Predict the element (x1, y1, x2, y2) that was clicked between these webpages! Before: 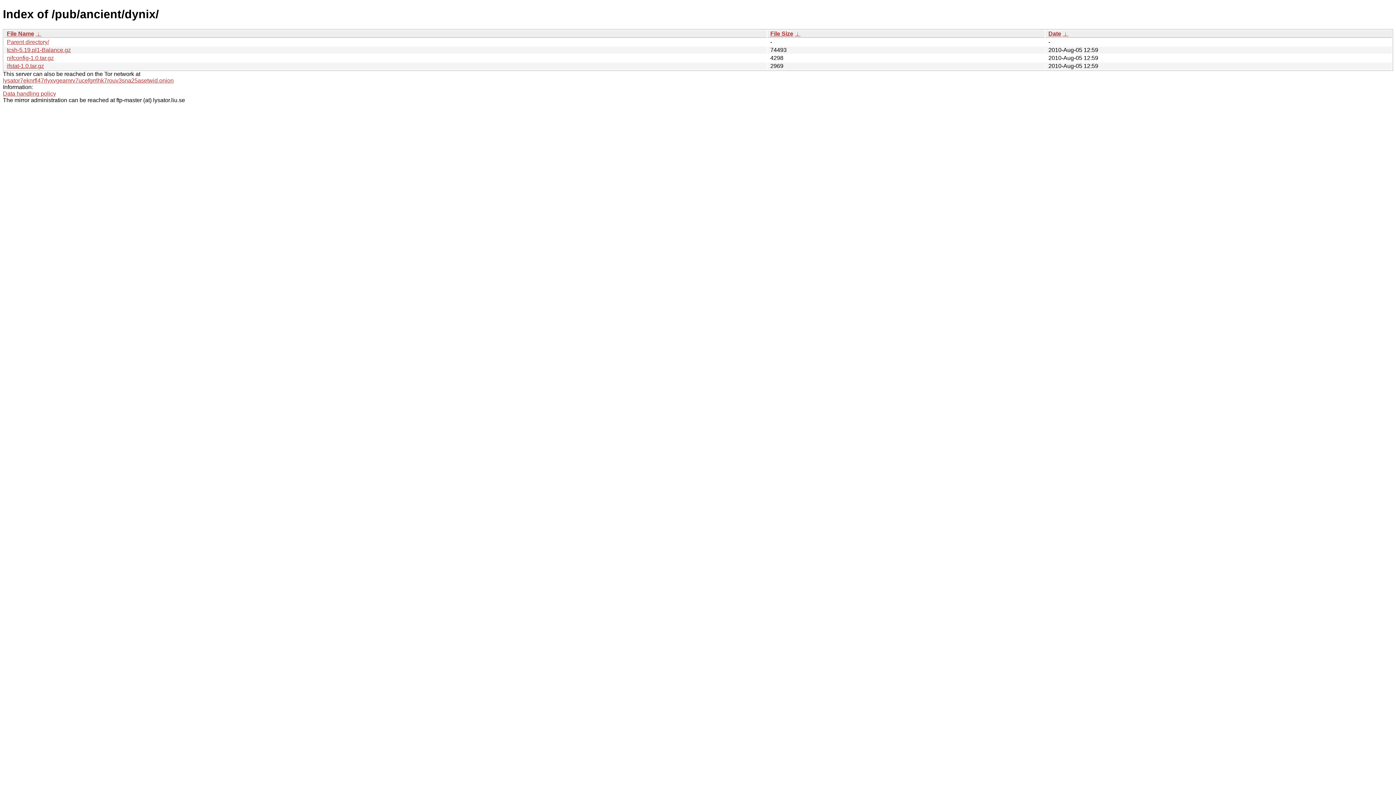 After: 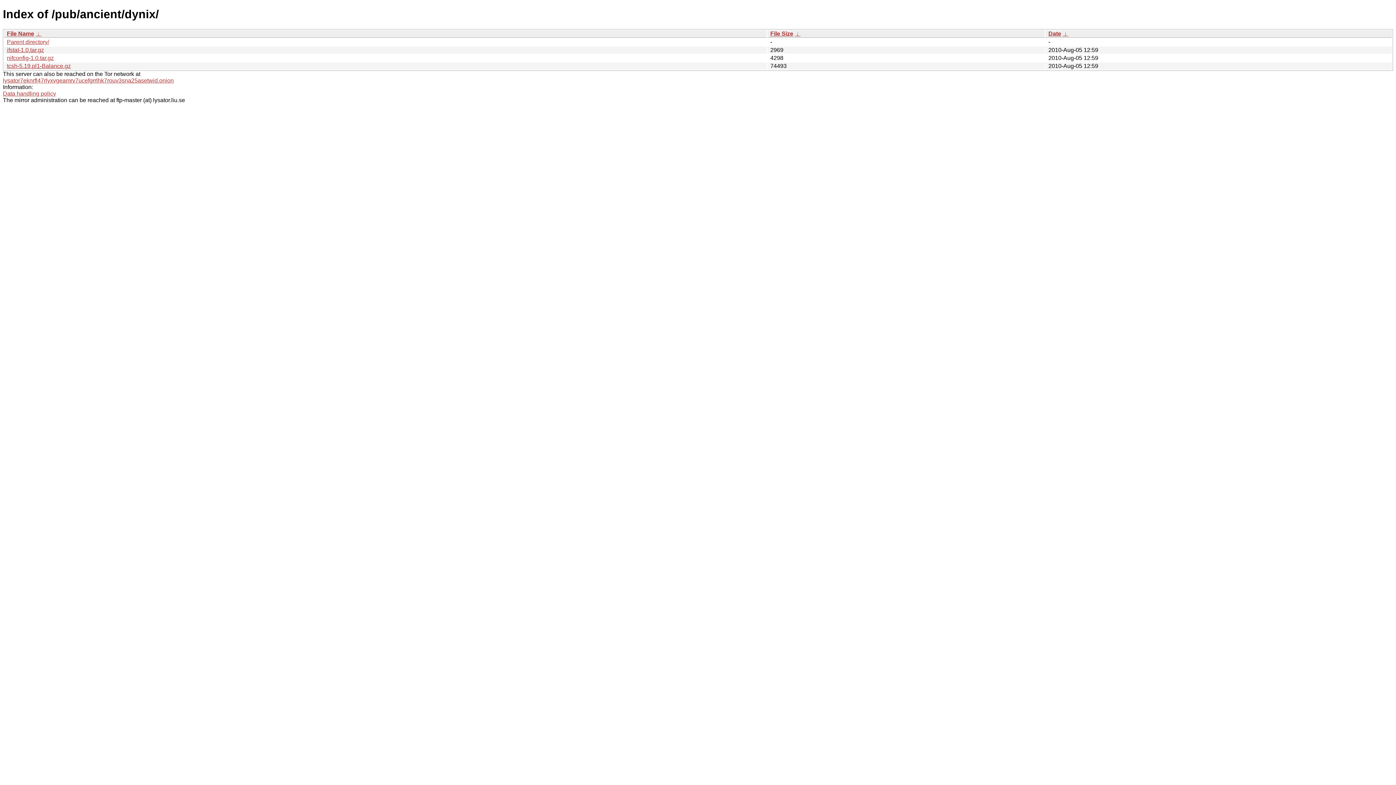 Action: bbox: (6, 30, 34, 36) label: File Name